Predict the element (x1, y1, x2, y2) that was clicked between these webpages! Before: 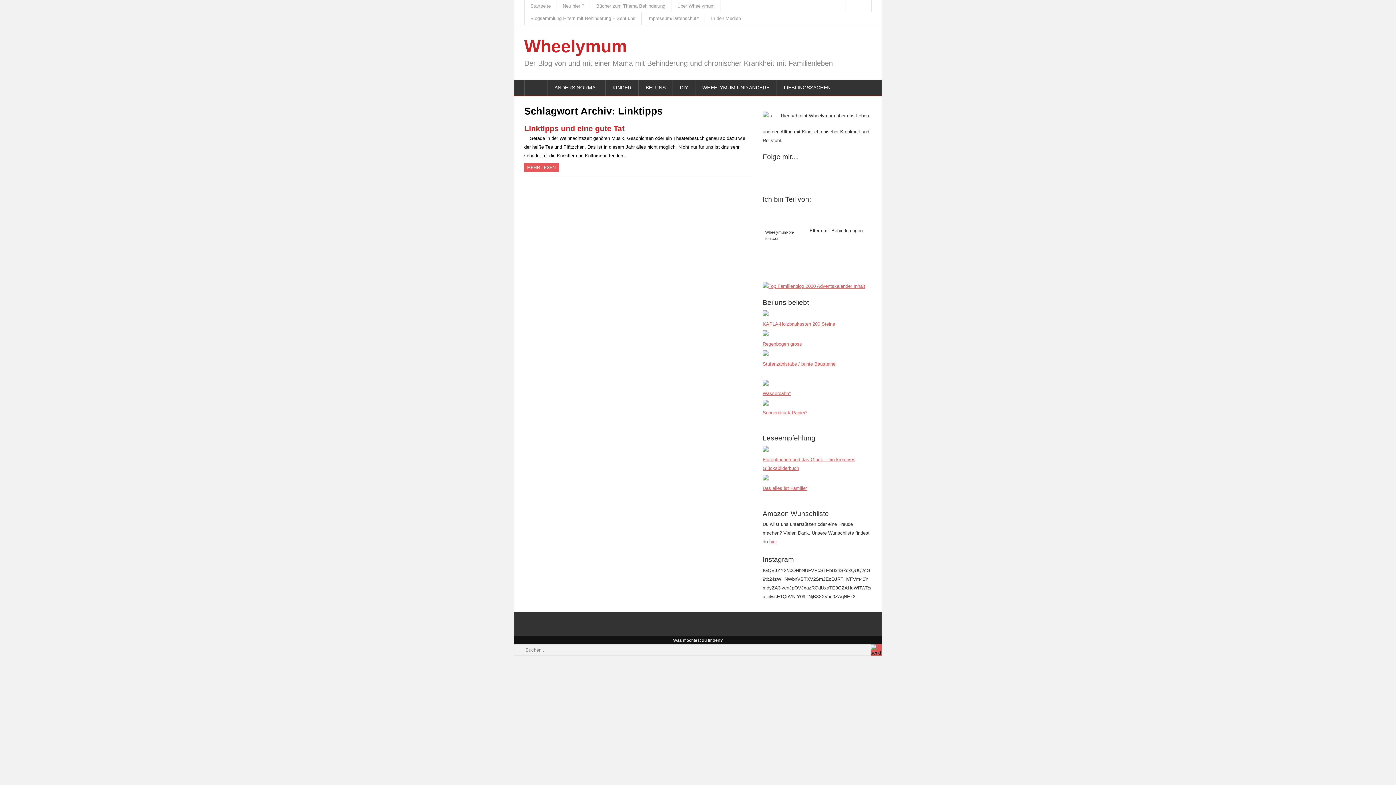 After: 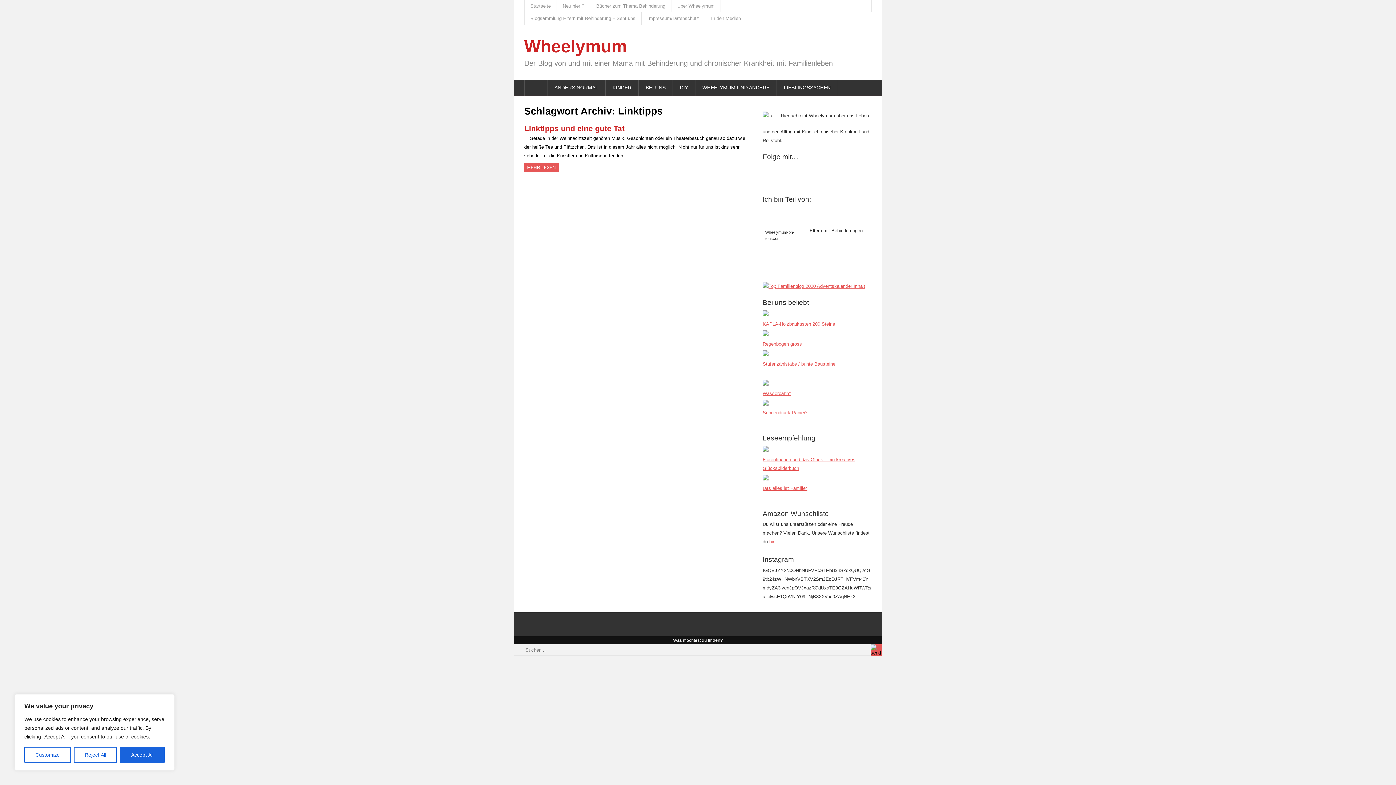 Action: bbox: (524, 0, 557, 12) label: Startseite